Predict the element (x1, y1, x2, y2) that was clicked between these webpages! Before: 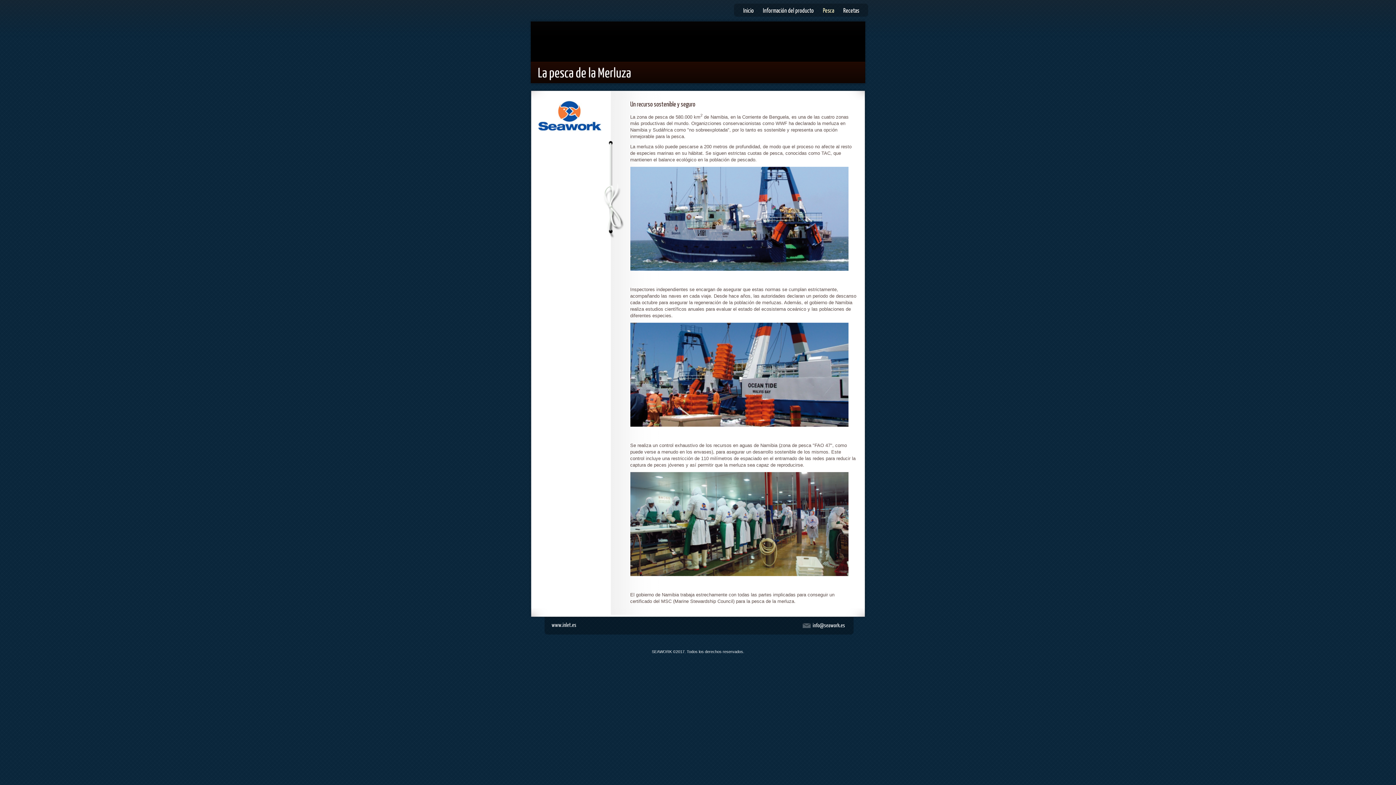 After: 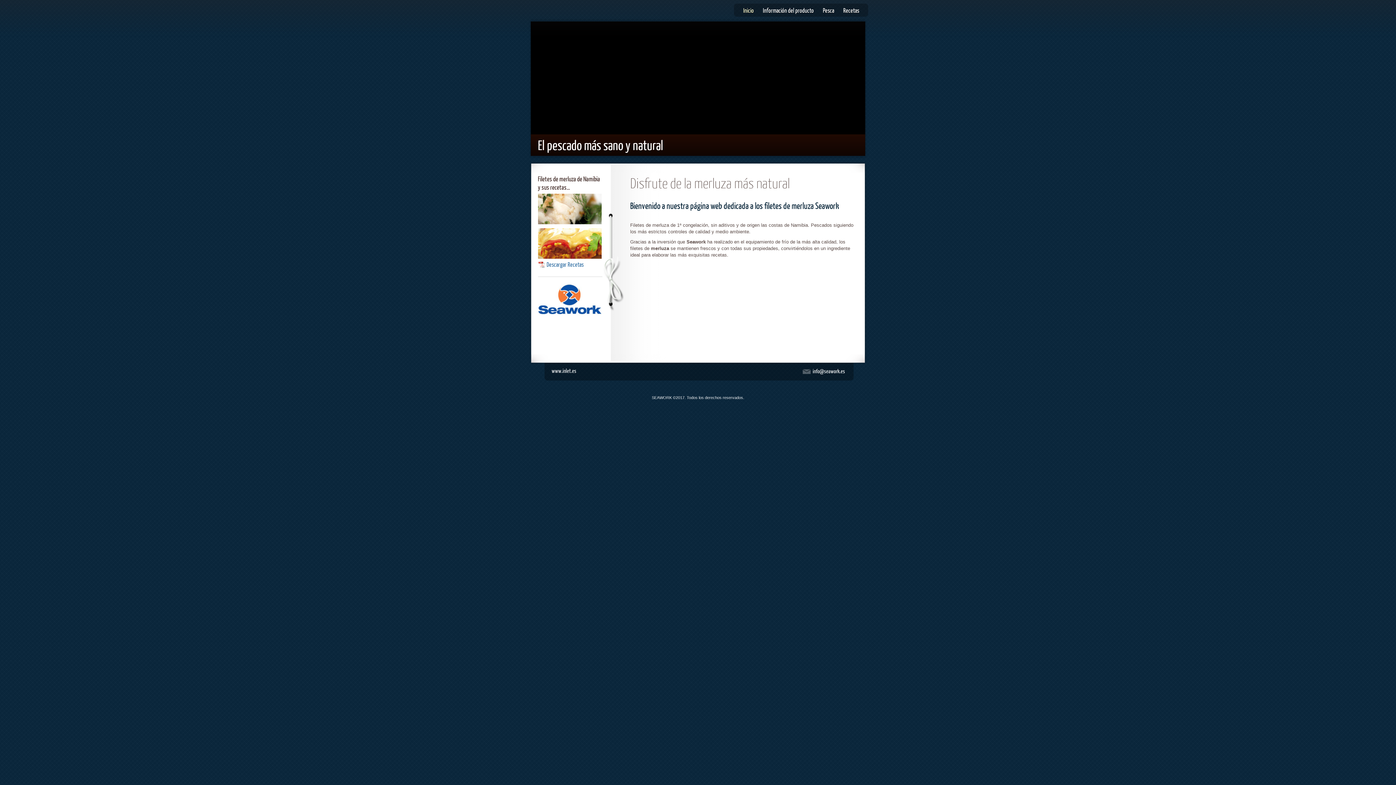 Action: label: Inicio bbox: (743, 6, 754, 14)